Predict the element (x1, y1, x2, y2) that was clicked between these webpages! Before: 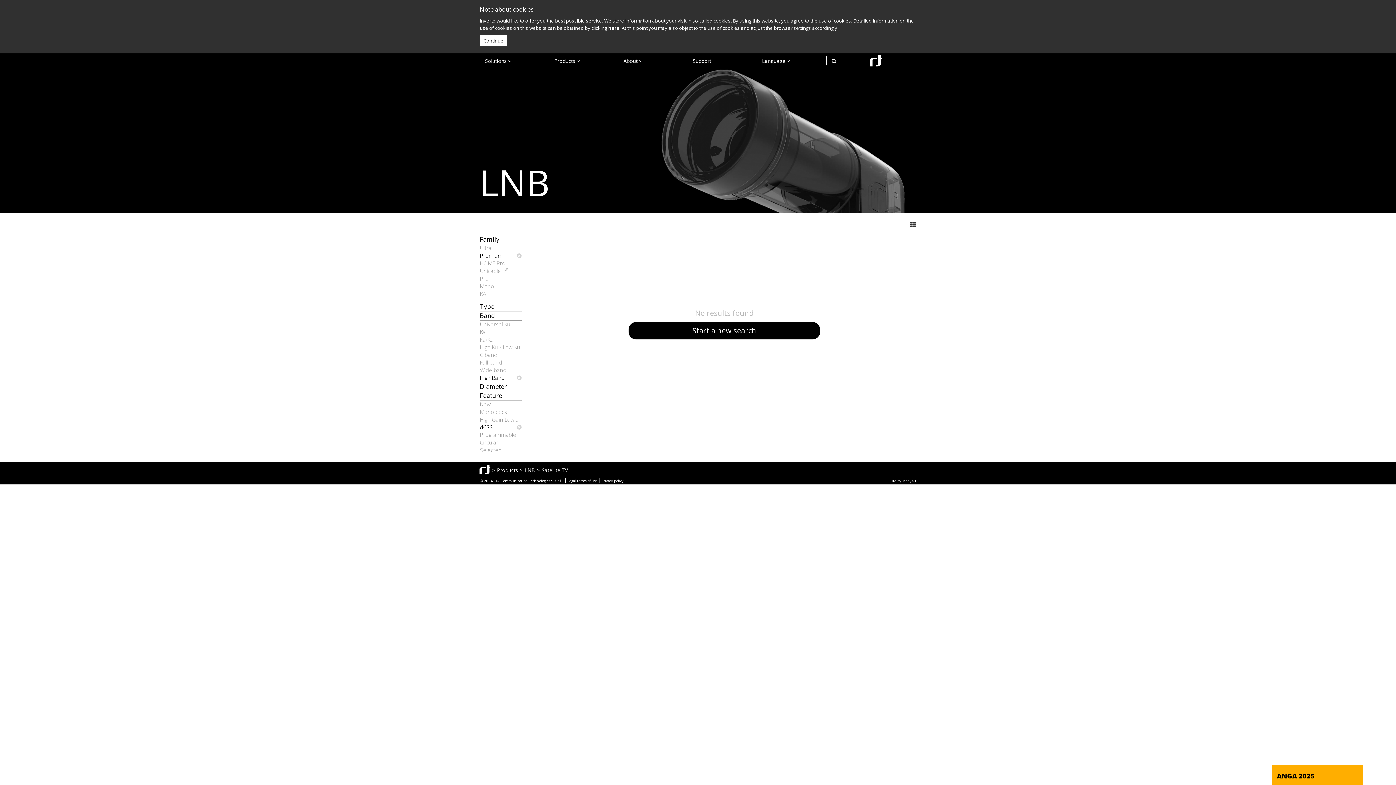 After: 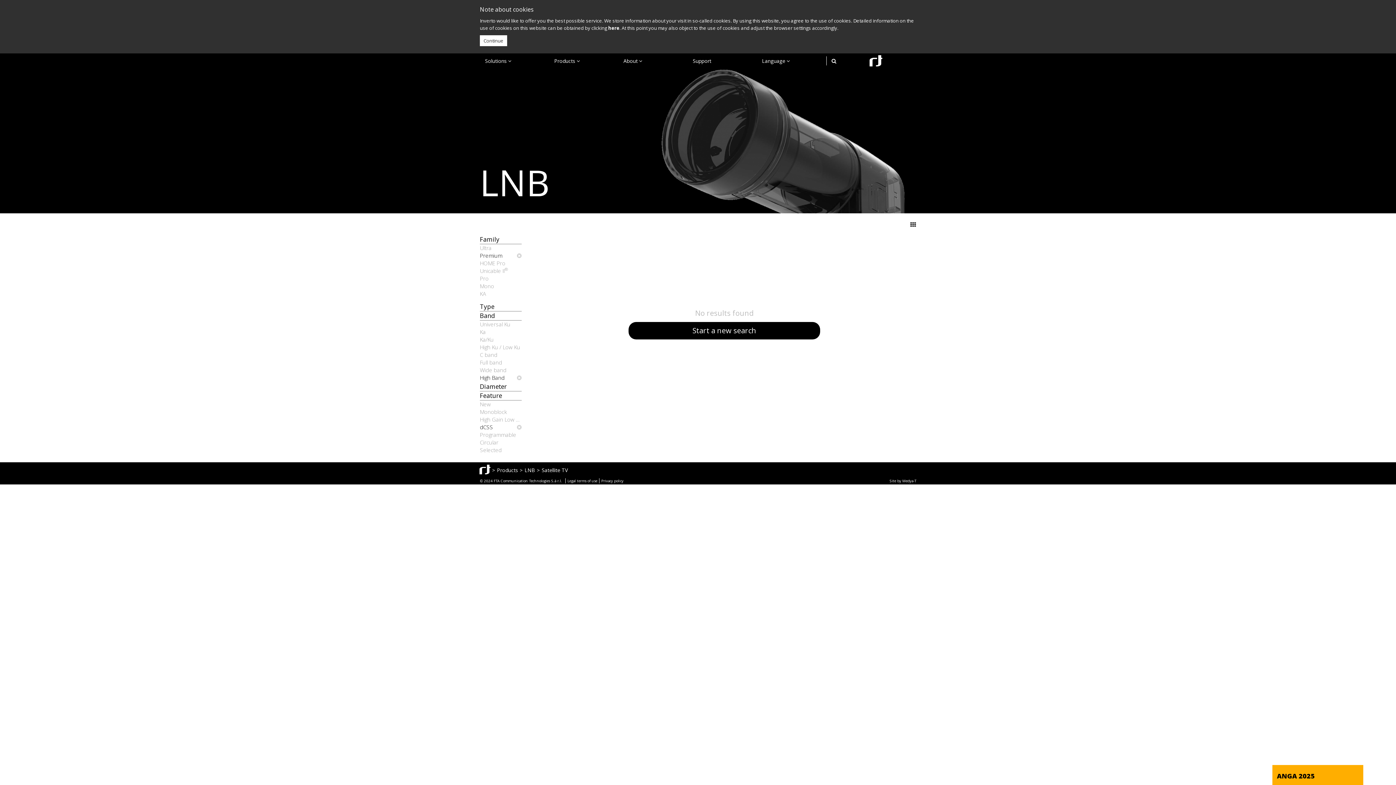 Action: bbox: (905, 217, 916, 232)